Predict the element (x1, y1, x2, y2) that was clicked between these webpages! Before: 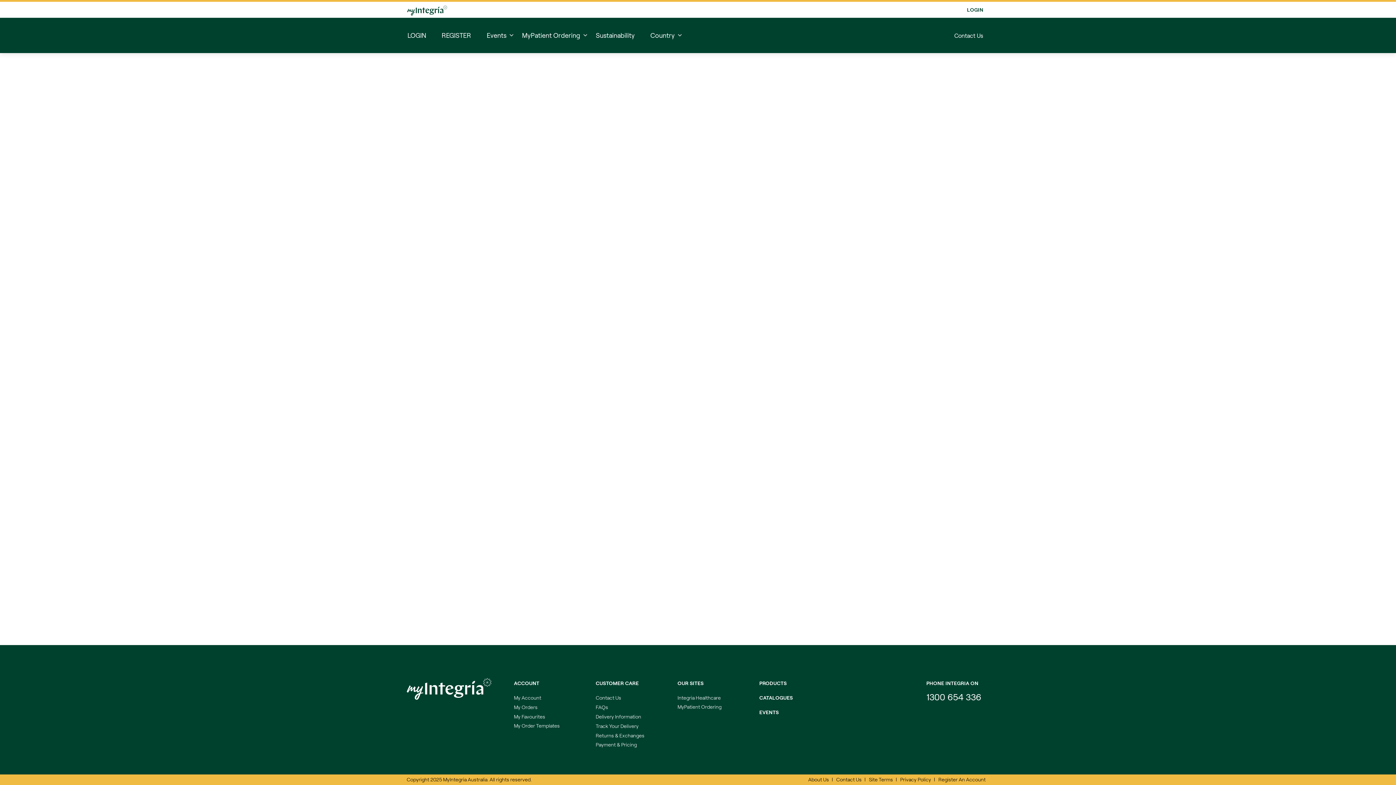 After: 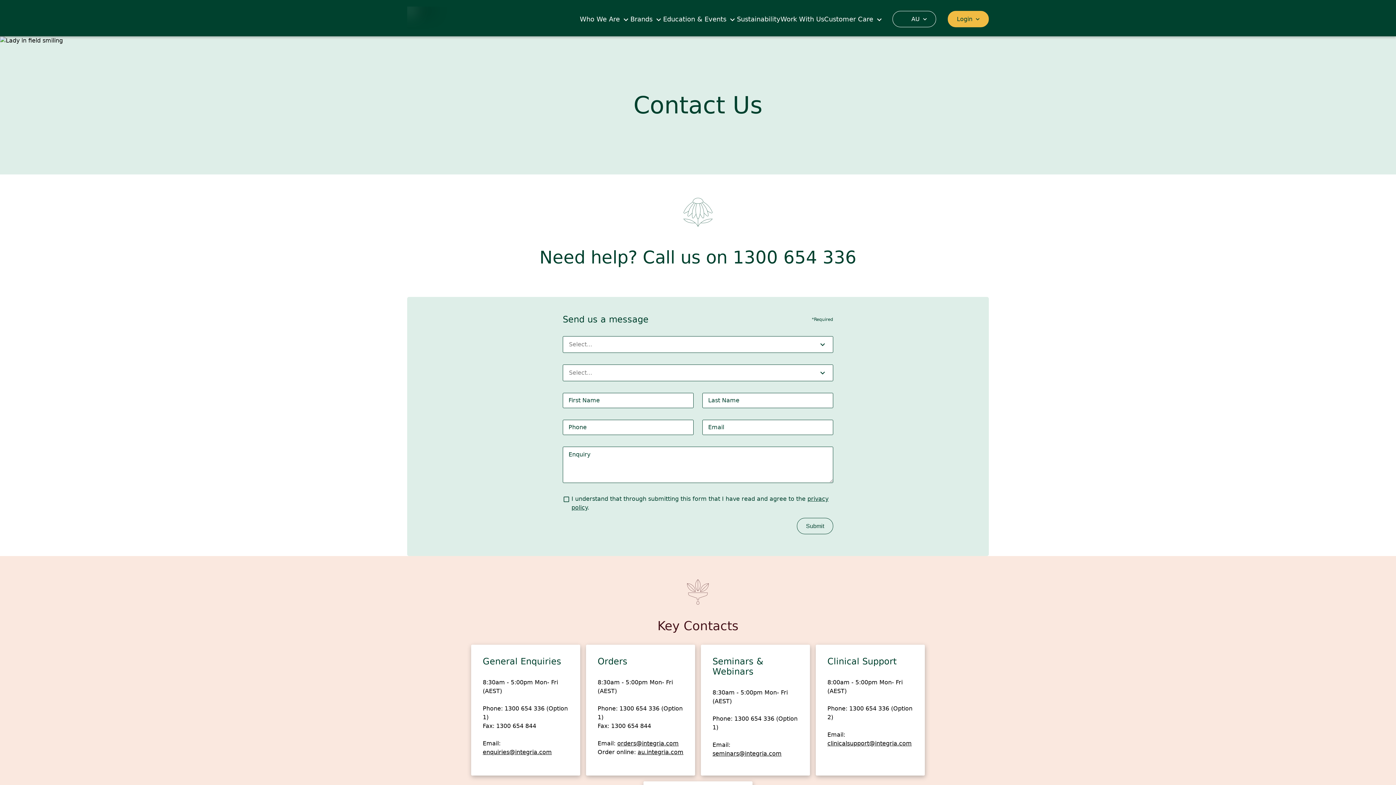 Action: bbox: (832, 776, 865, 784) label: Contact Us